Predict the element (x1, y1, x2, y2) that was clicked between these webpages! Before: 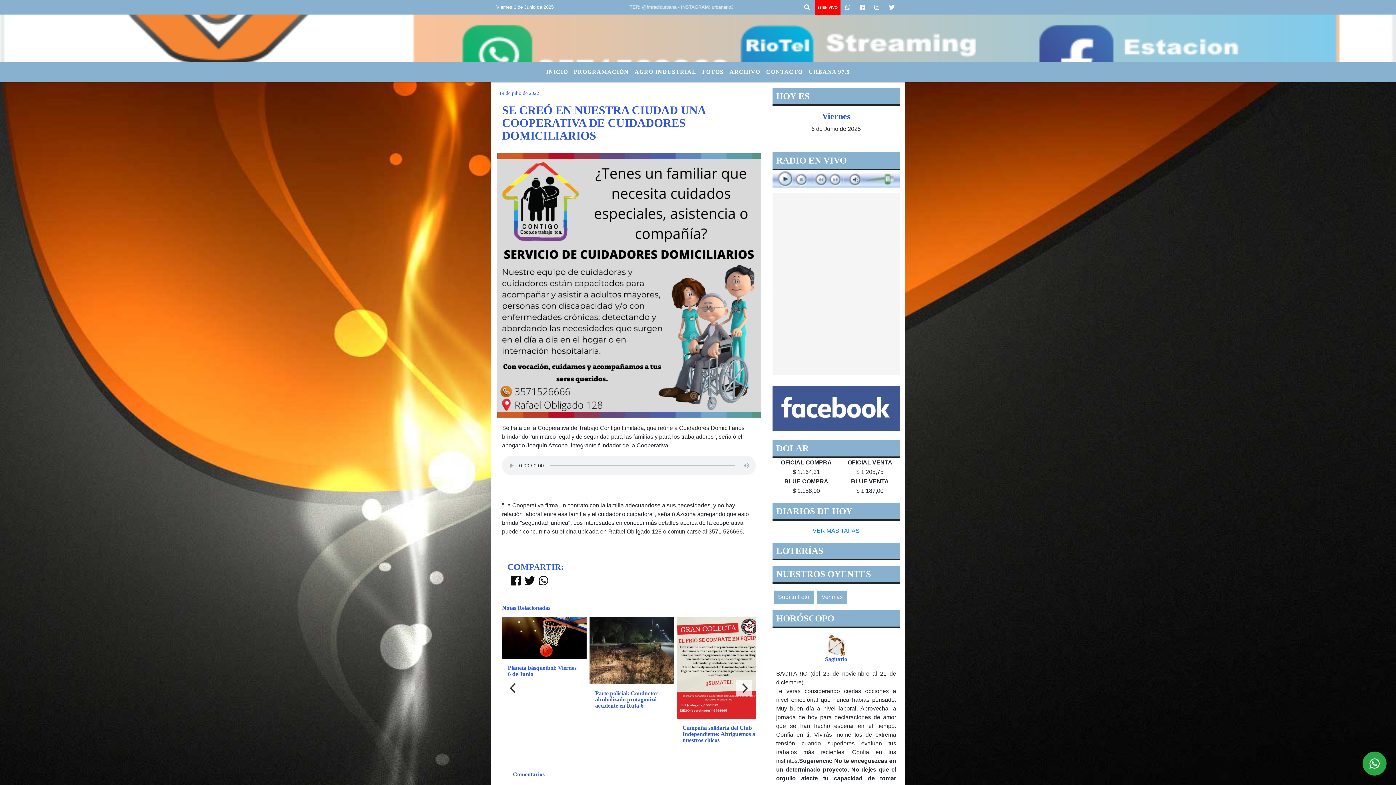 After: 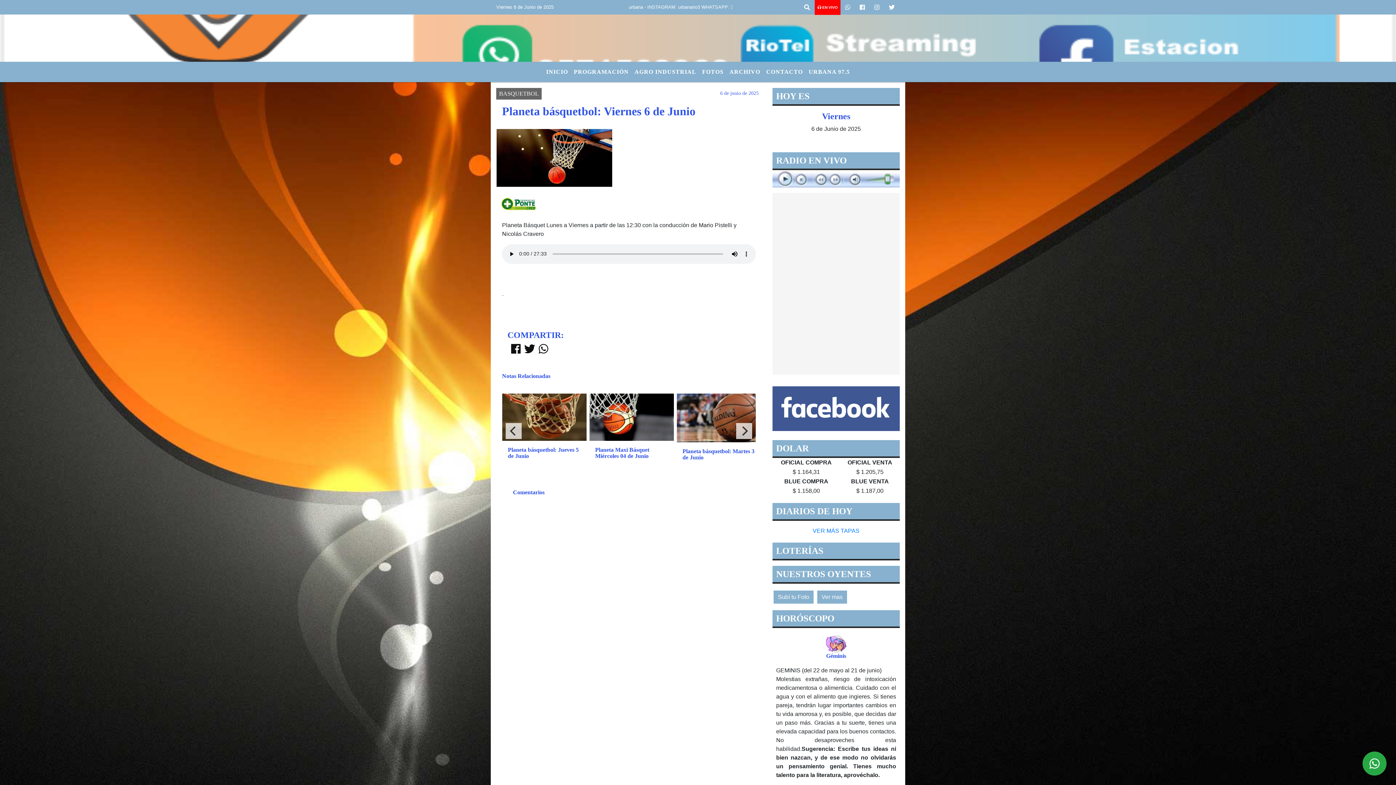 Action: label: Planeta básquetbol: Viernes 6 de Junio bbox: (508, 665, 580, 677)